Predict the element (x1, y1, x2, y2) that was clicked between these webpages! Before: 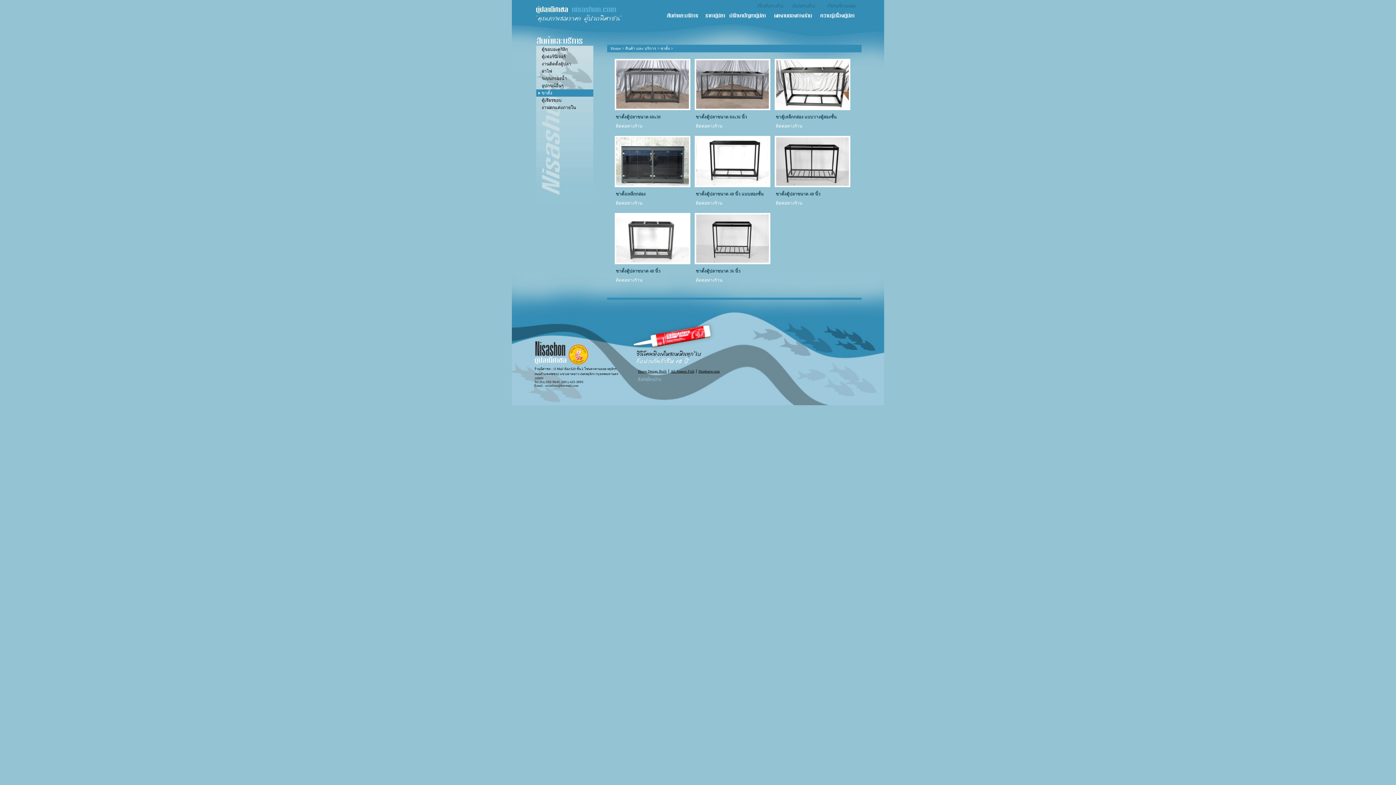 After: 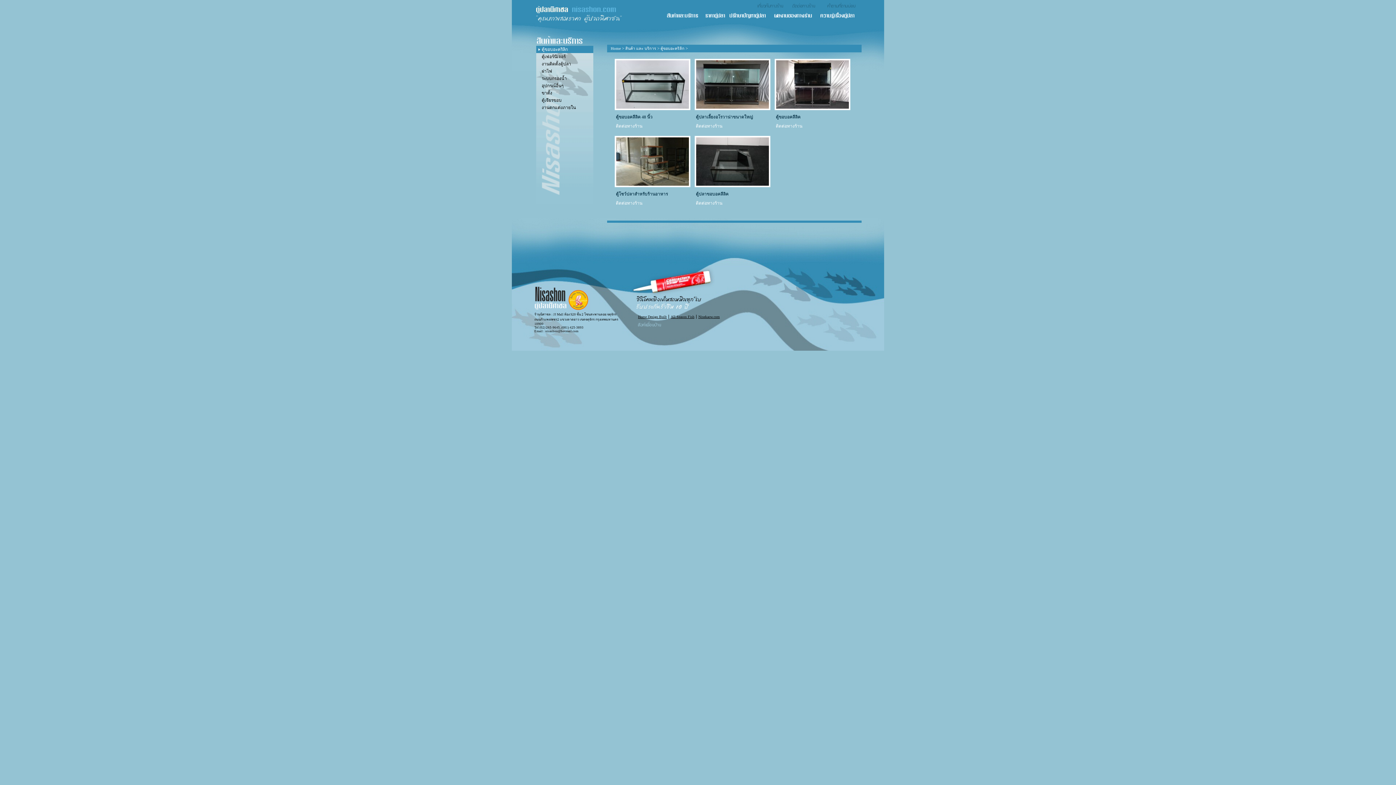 Action: bbox: (536, 45, 593, 53) label: ตู้ขอบอะคริลิก